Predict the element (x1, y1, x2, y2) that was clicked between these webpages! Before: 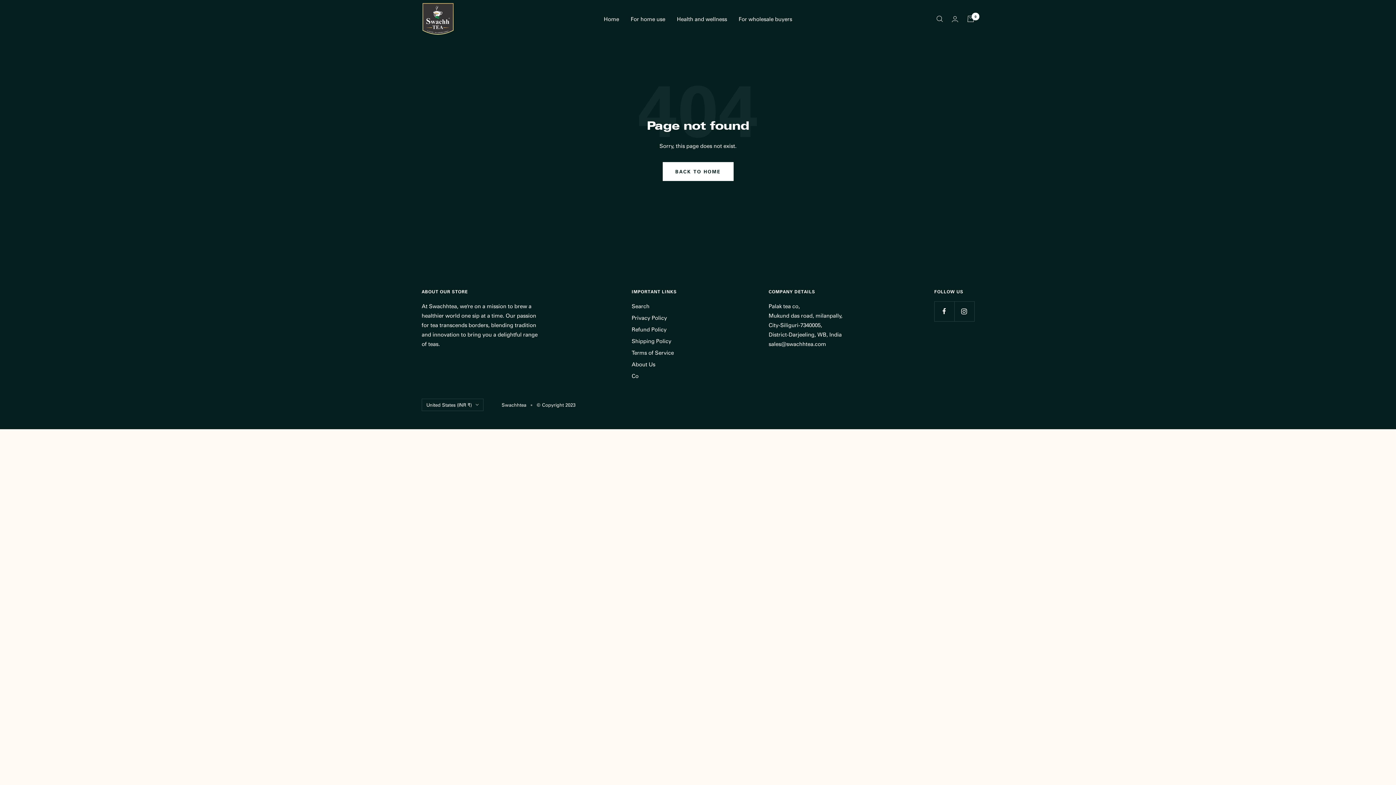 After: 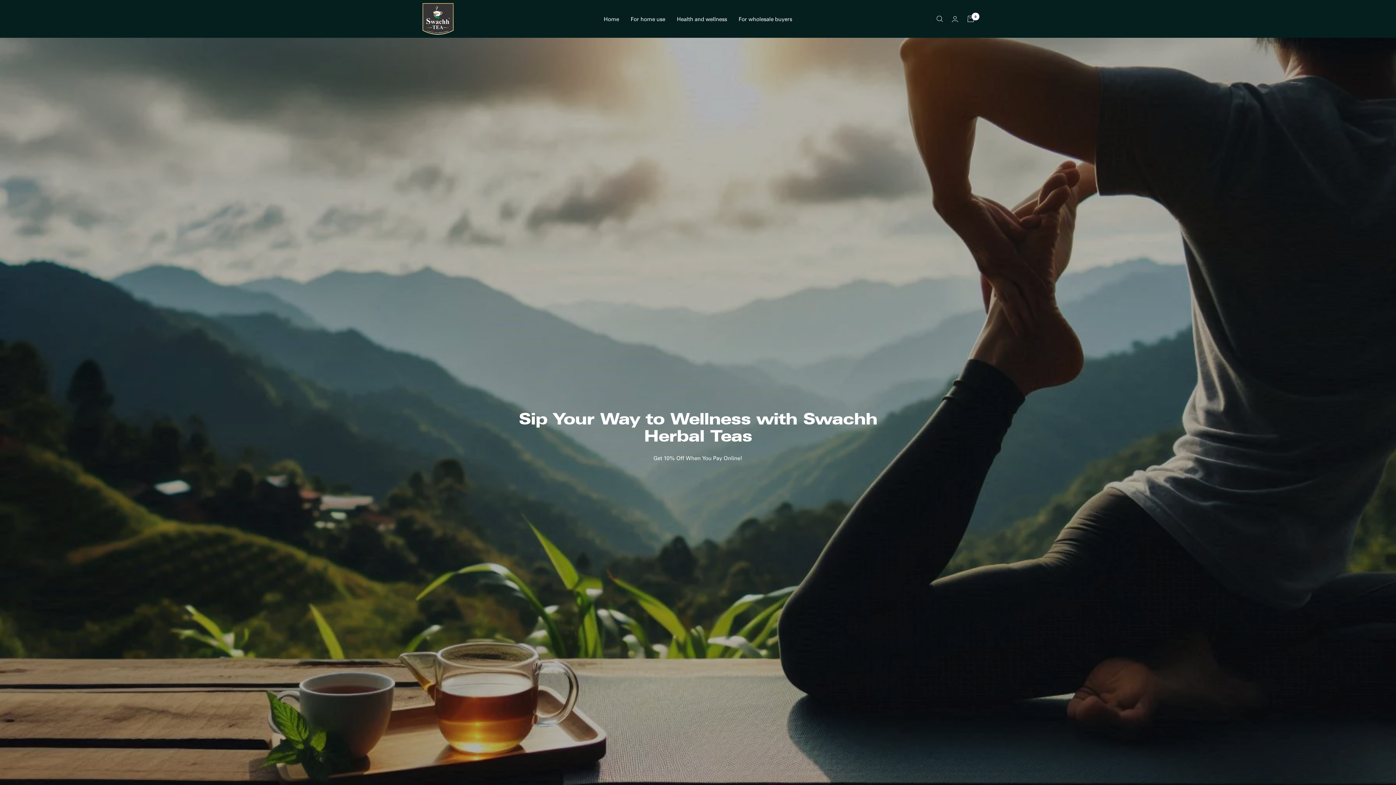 Action: label: Health and wellness bbox: (677, 14, 727, 23)